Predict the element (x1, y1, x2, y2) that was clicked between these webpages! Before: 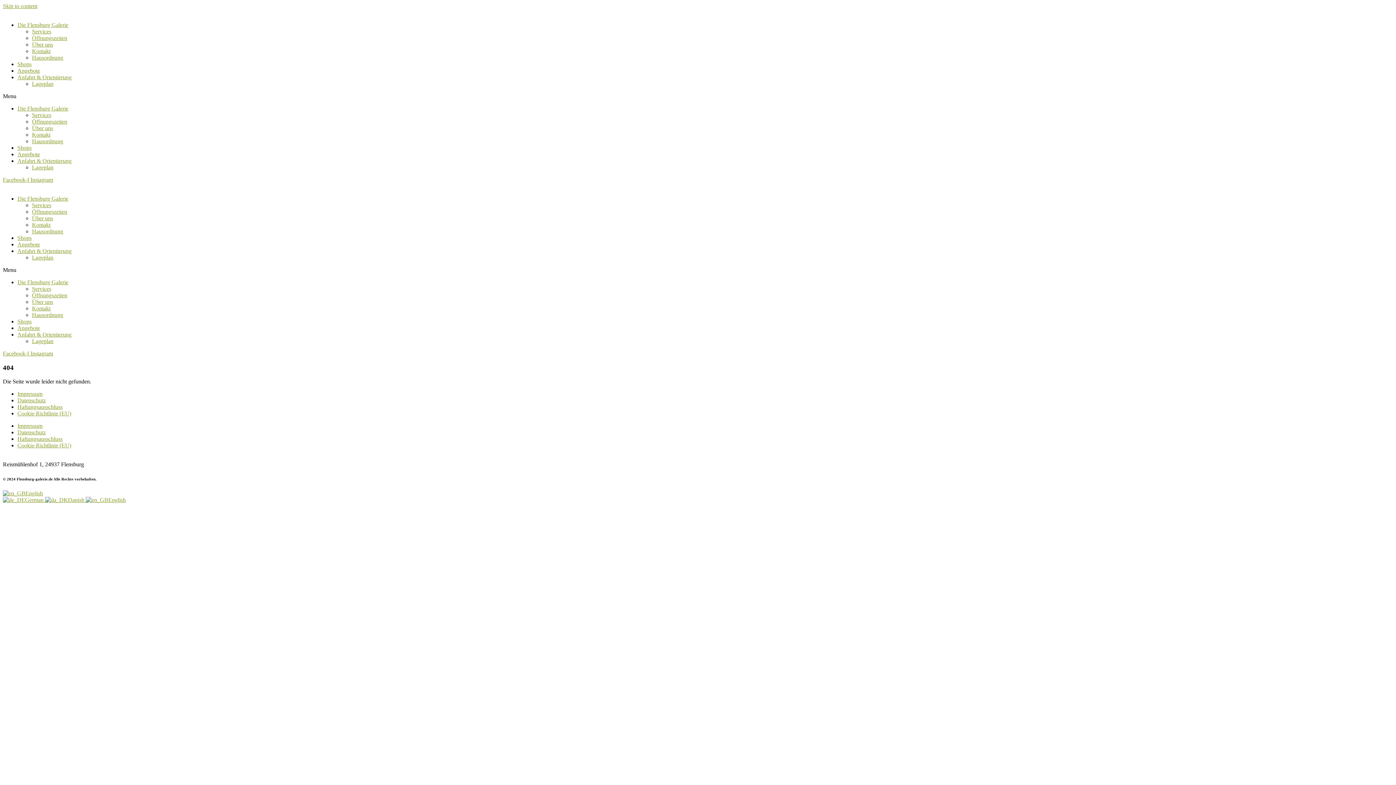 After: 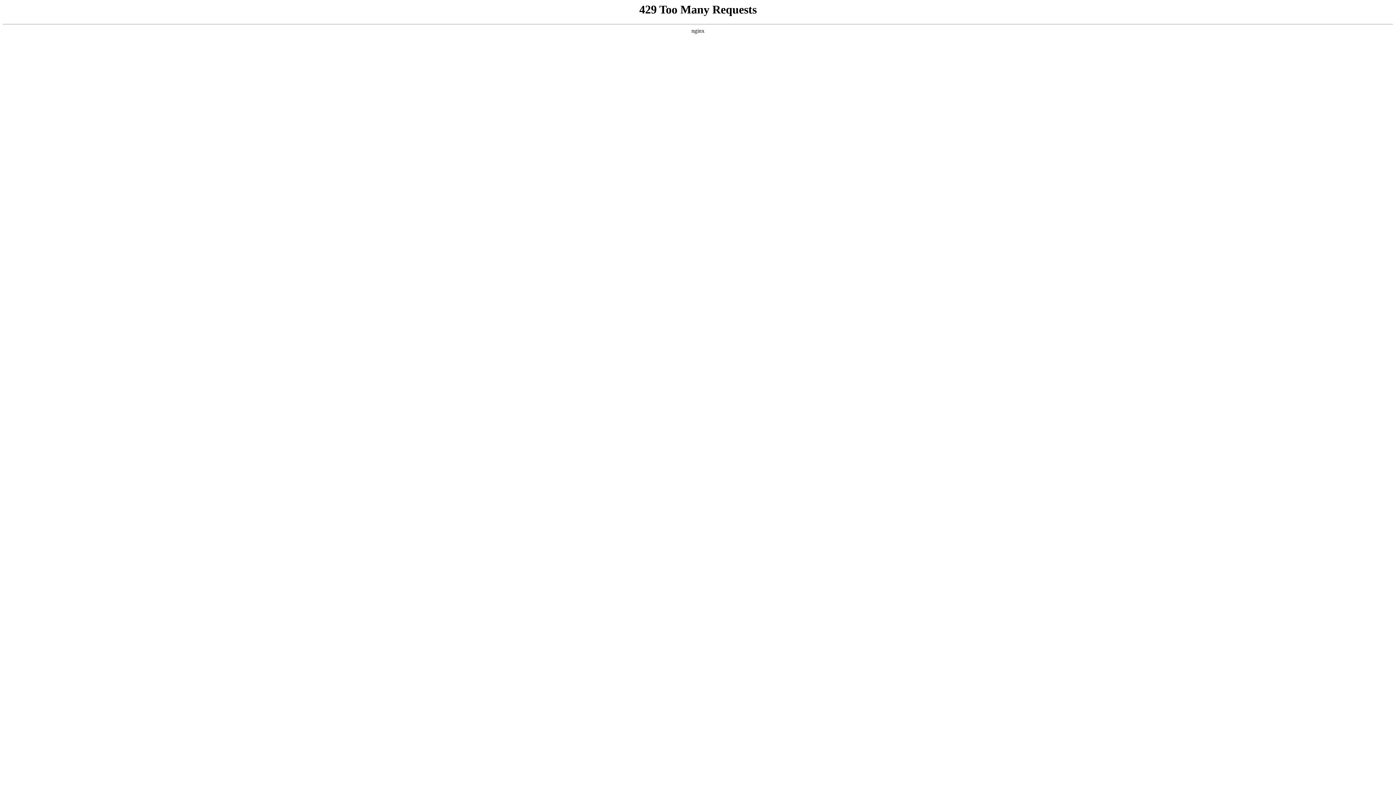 Action: bbox: (17, 410, 71, 416) label: Cookie-Richtlinie (EU)